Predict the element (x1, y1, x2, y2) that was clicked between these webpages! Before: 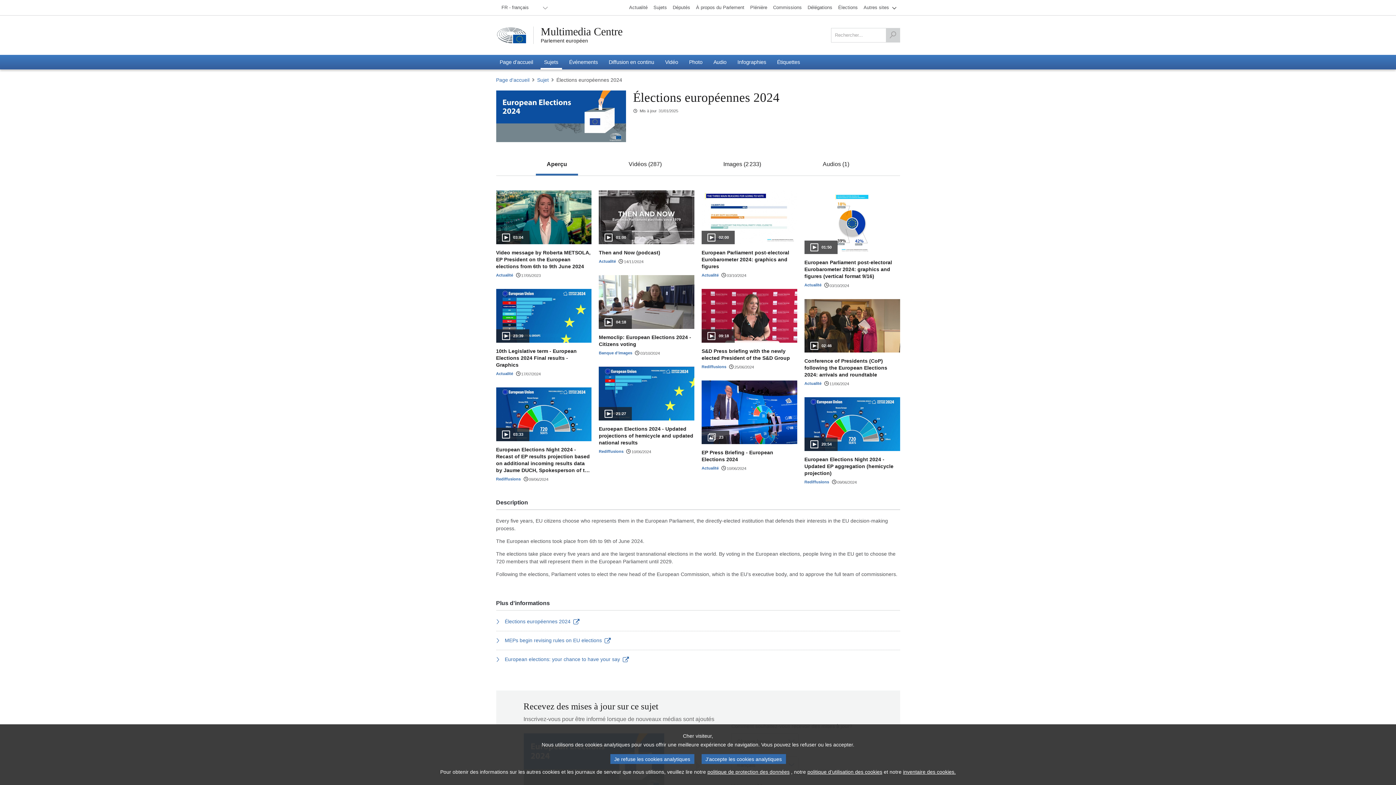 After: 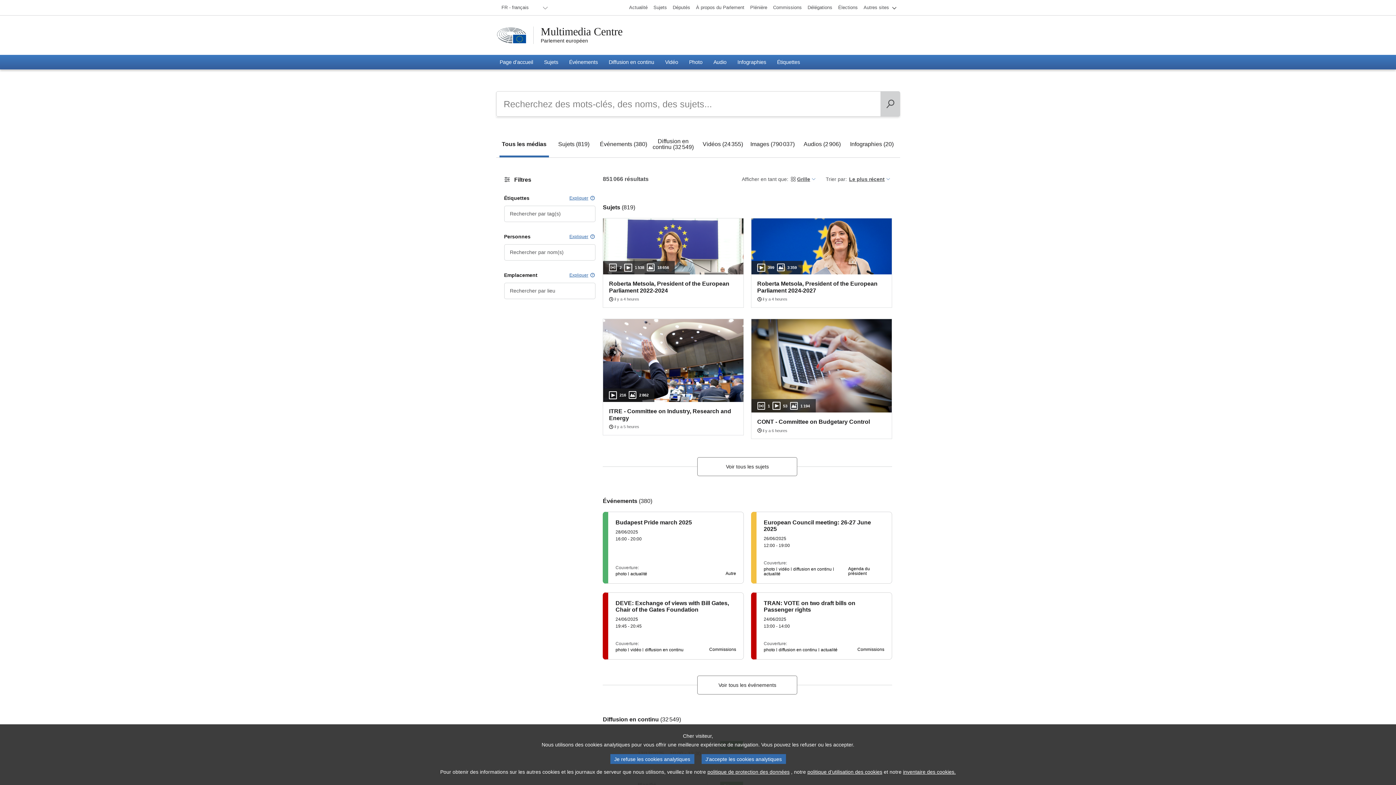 Action: label: Rechercher bbox: (886, 28, 899, 42)